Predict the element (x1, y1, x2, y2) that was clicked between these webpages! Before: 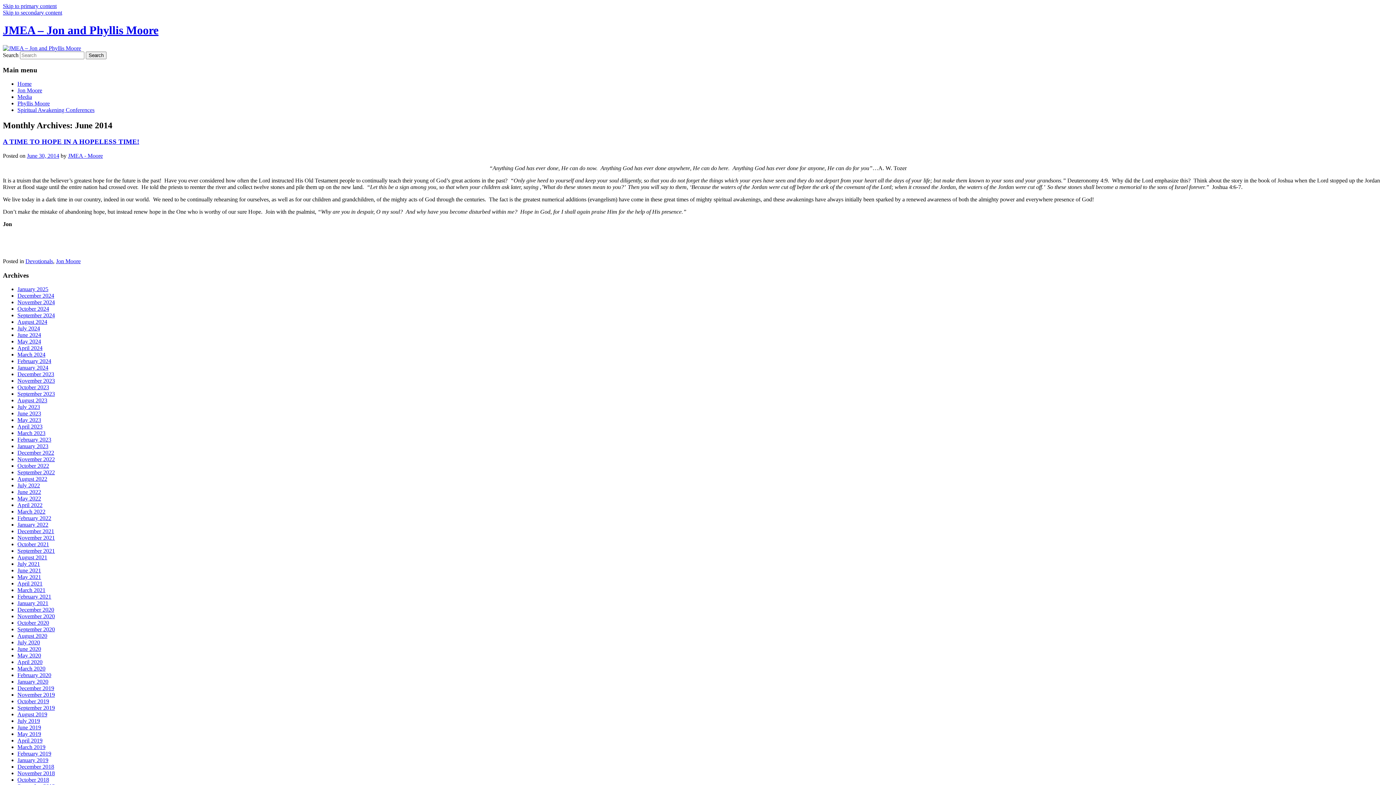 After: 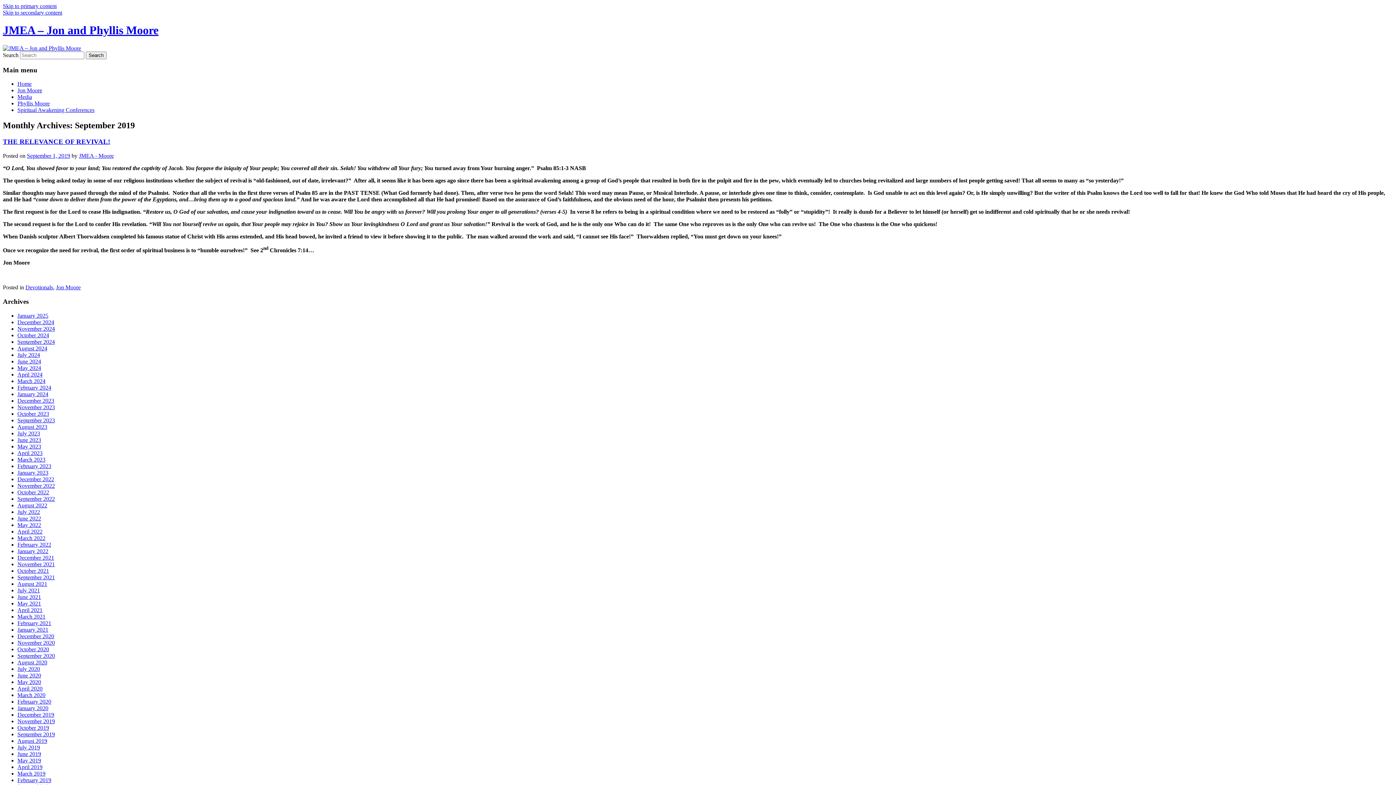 Action: label: September 2019 bbox: (17, 705, 54, 711)